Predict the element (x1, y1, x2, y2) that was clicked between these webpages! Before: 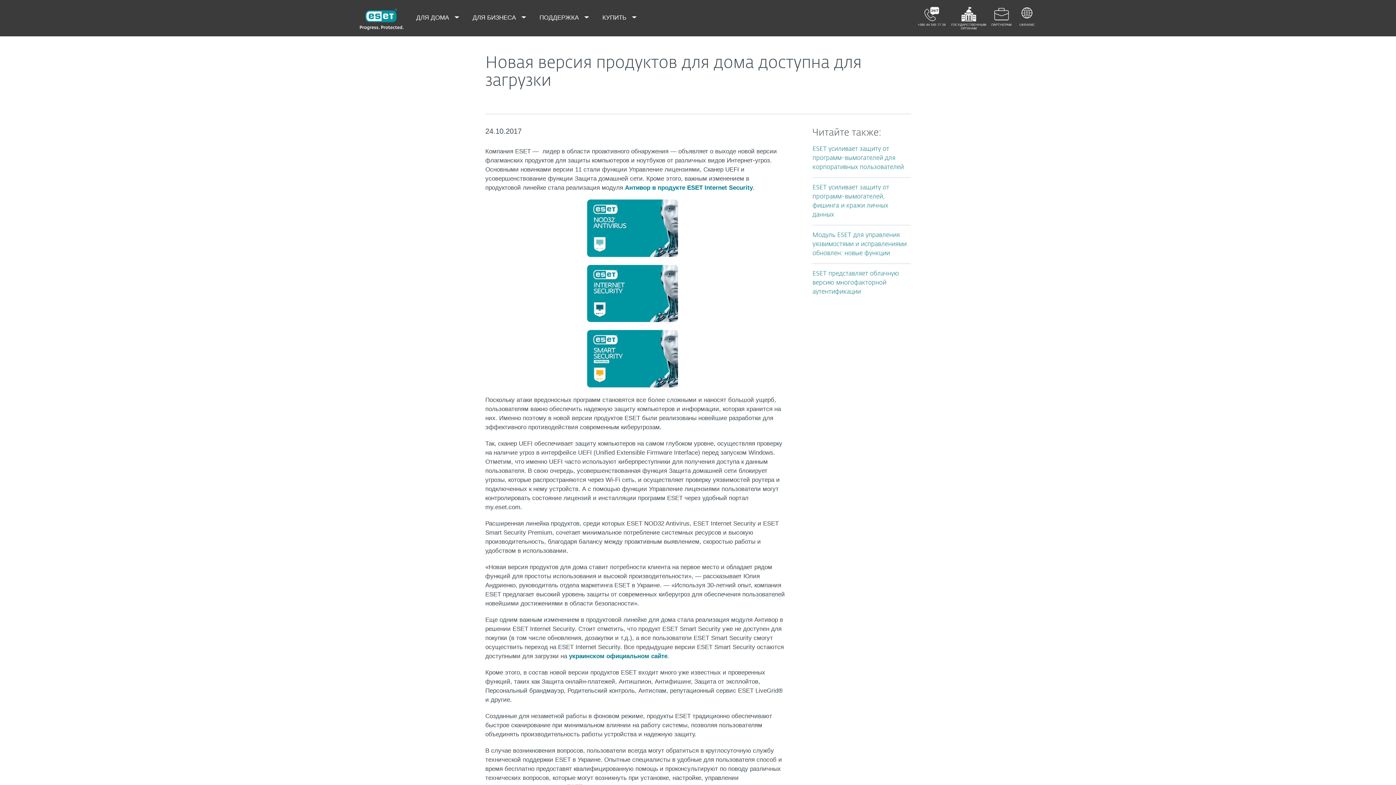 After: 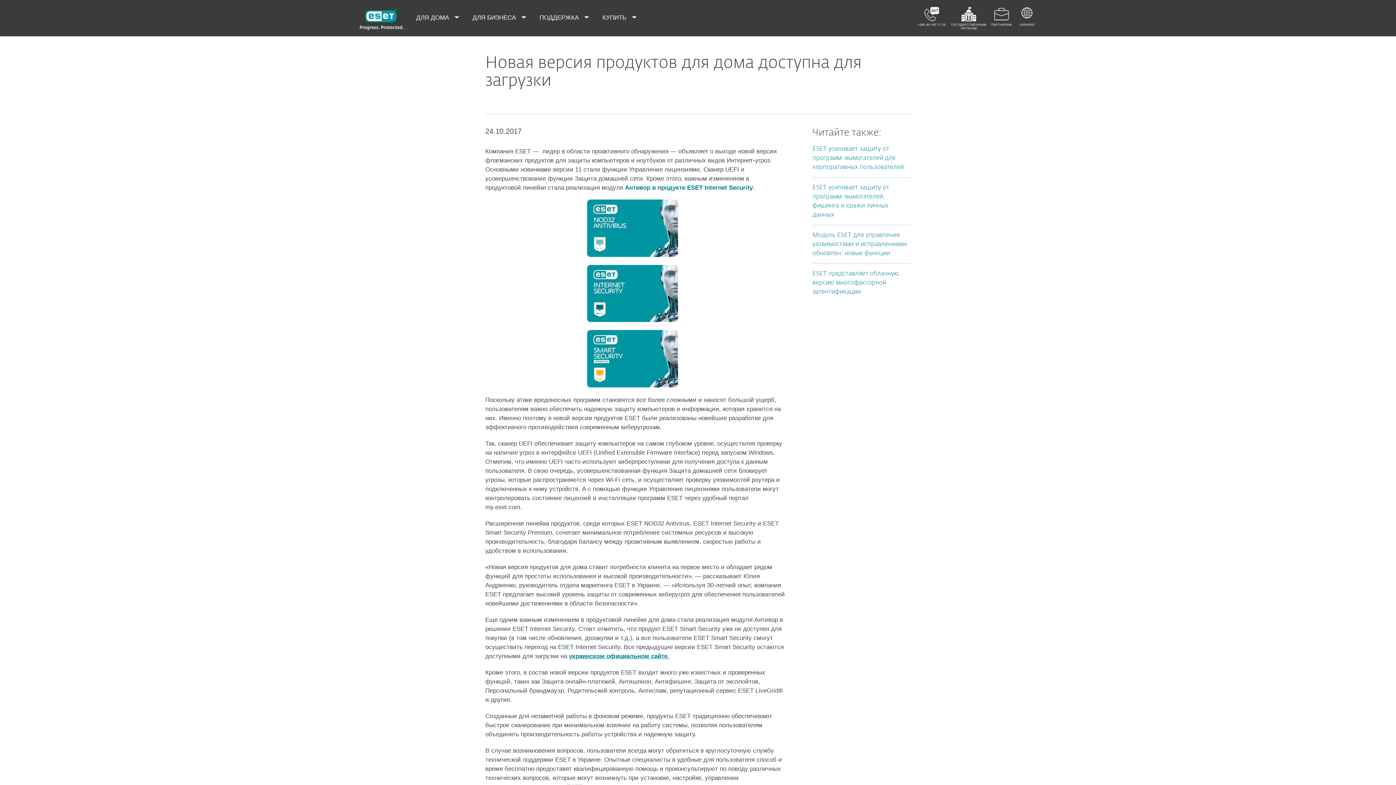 Action: bbox: (569, 652, 669, 659) label: украинском официальном сайте.